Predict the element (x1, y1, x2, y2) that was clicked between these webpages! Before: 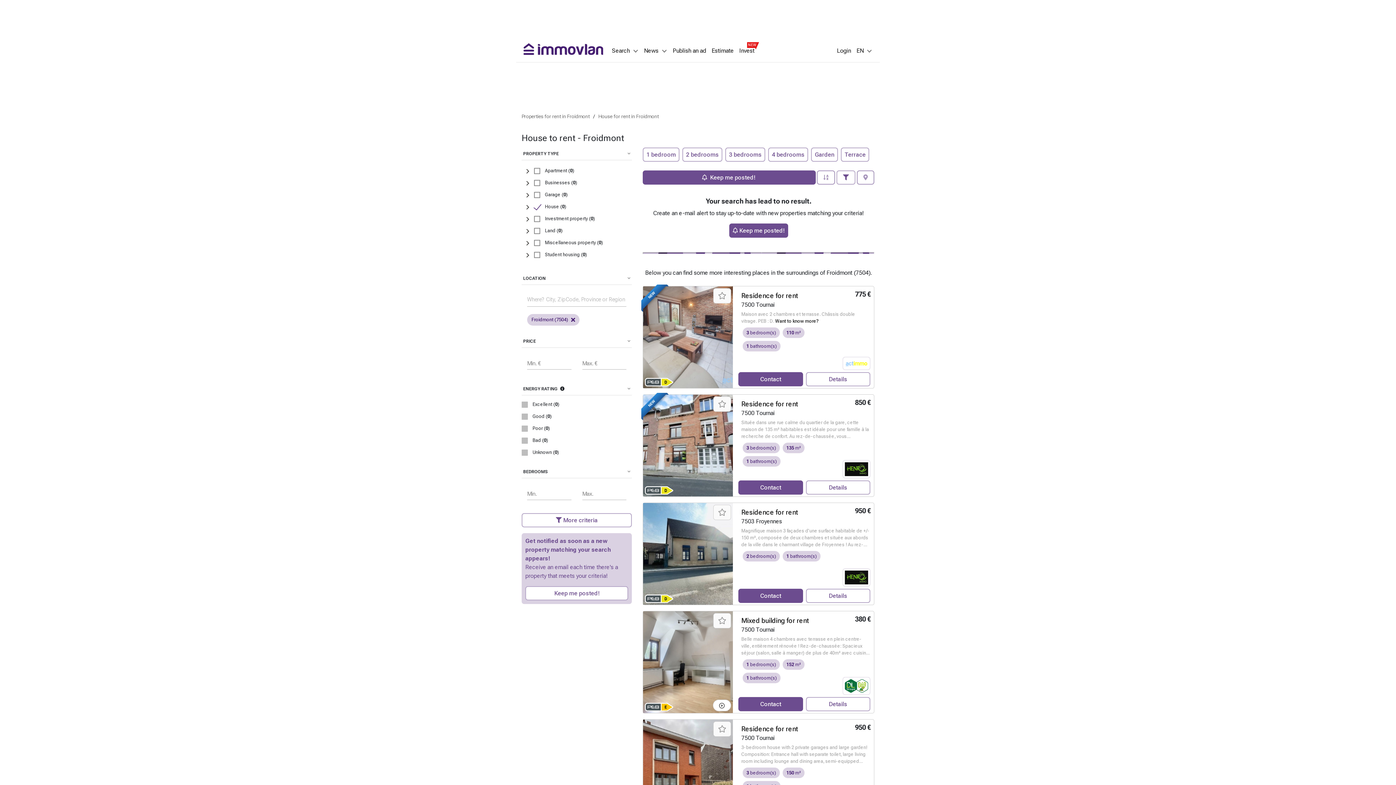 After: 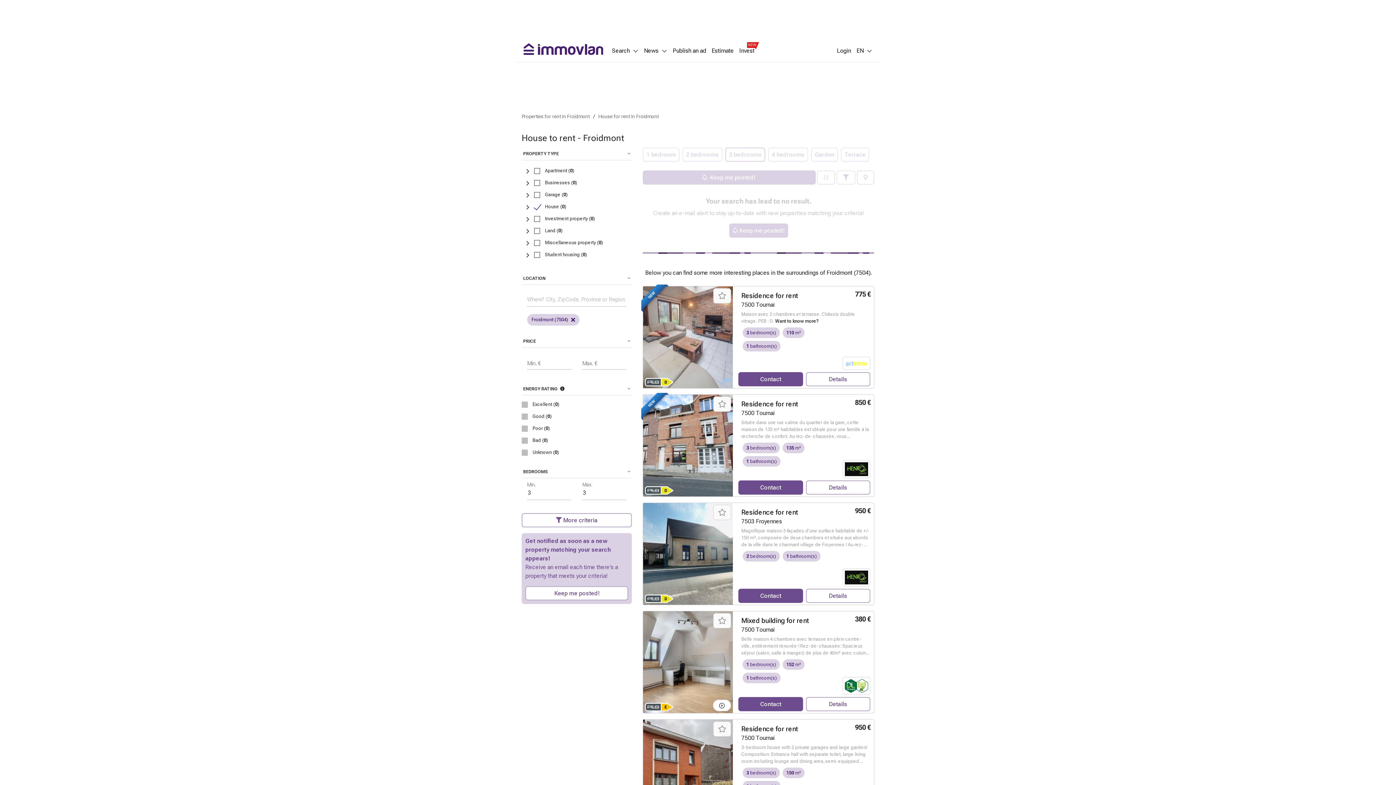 Action: label: 3 bedrooms bbox: (725, 147, 765, 161)